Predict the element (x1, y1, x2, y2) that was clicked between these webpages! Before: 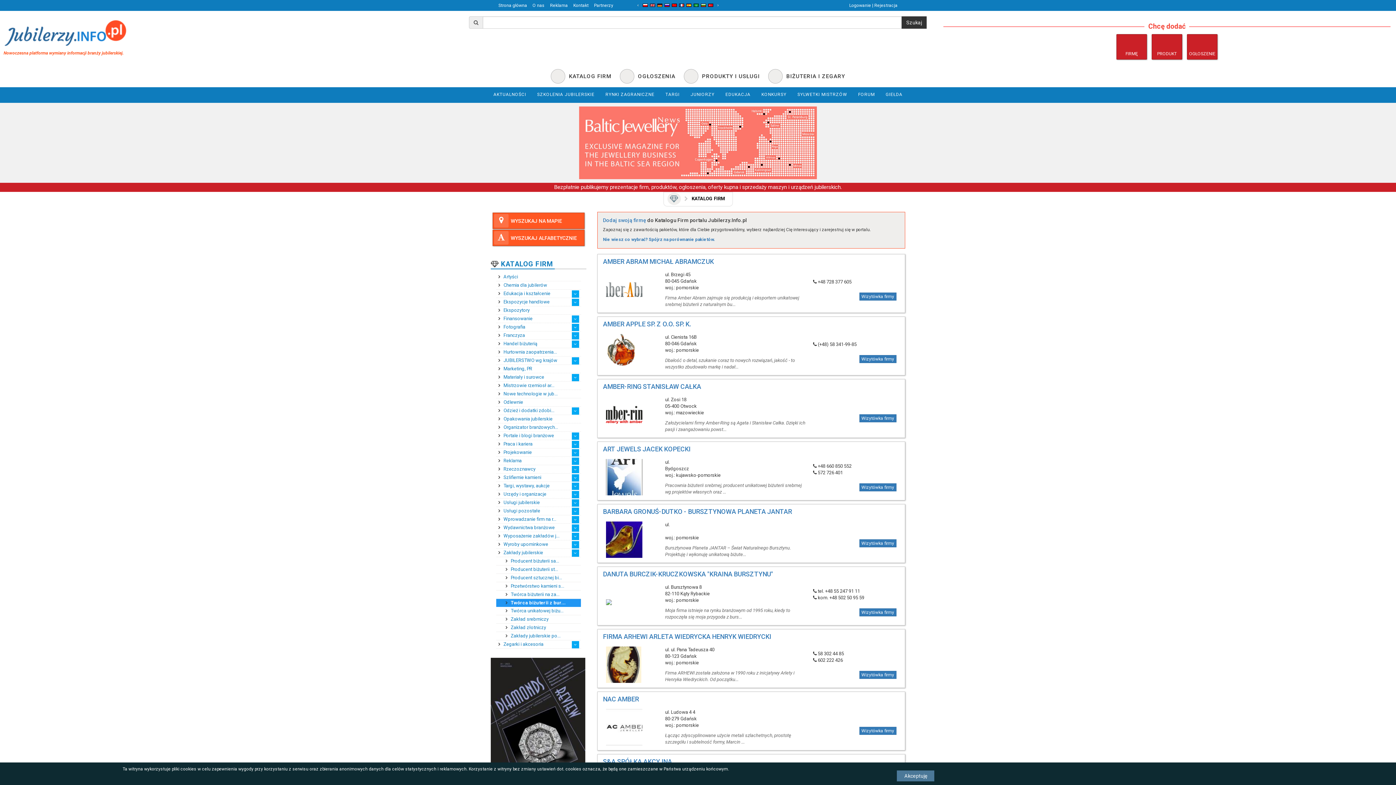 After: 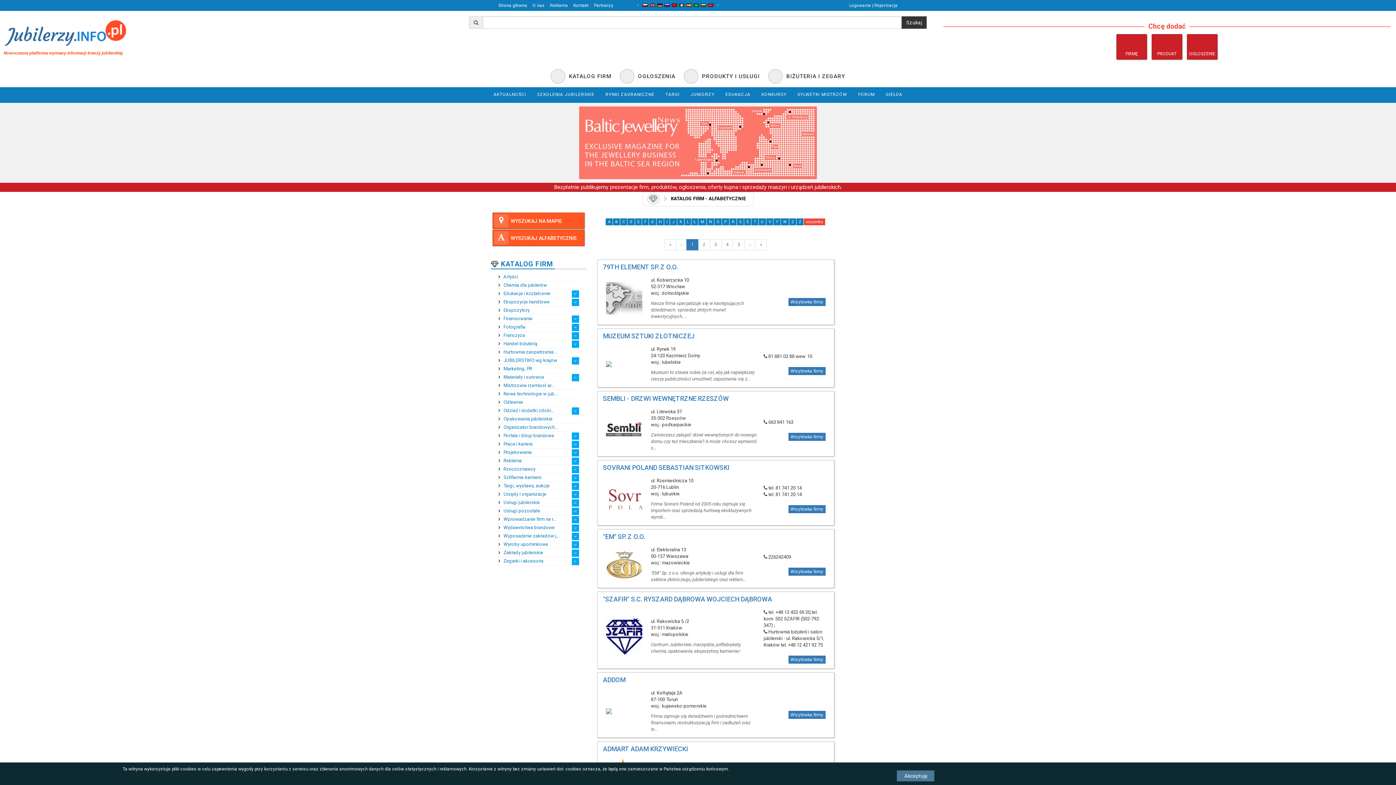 Action: label:  WYSZUKAJ ALFABETYCZNIE bbox: (492, 229, 584, 246)